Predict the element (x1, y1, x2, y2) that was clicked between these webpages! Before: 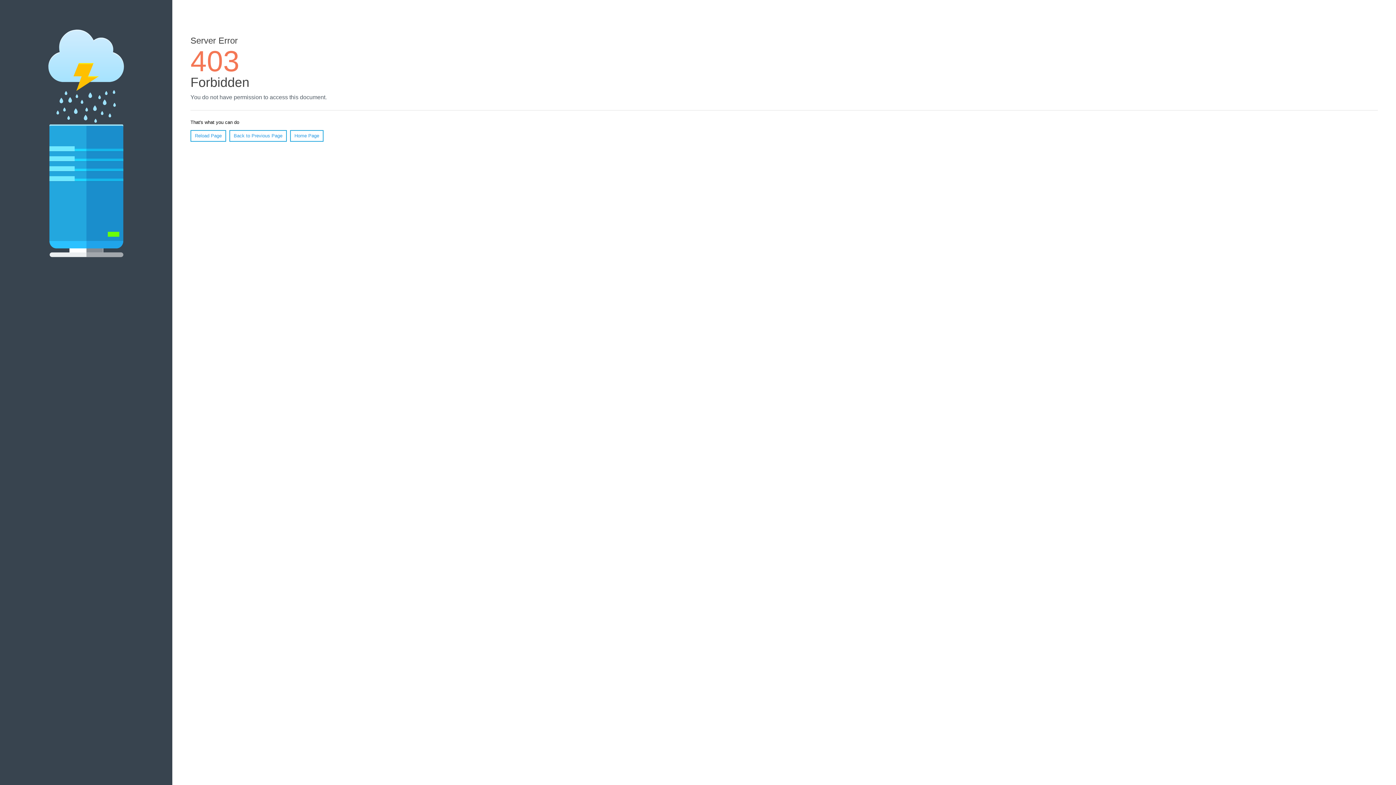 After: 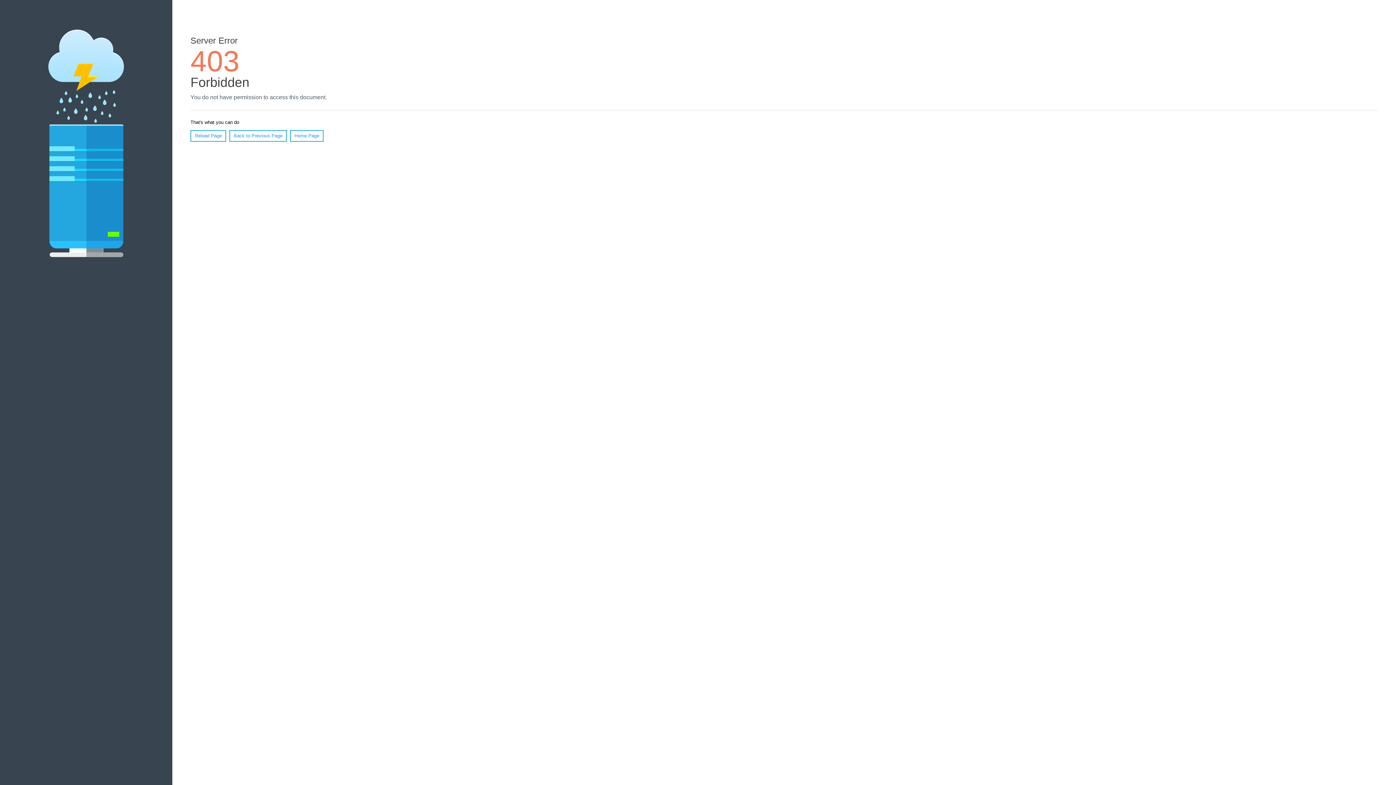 Action: bbox: (190, 130, 226, 141) label: Reload Page